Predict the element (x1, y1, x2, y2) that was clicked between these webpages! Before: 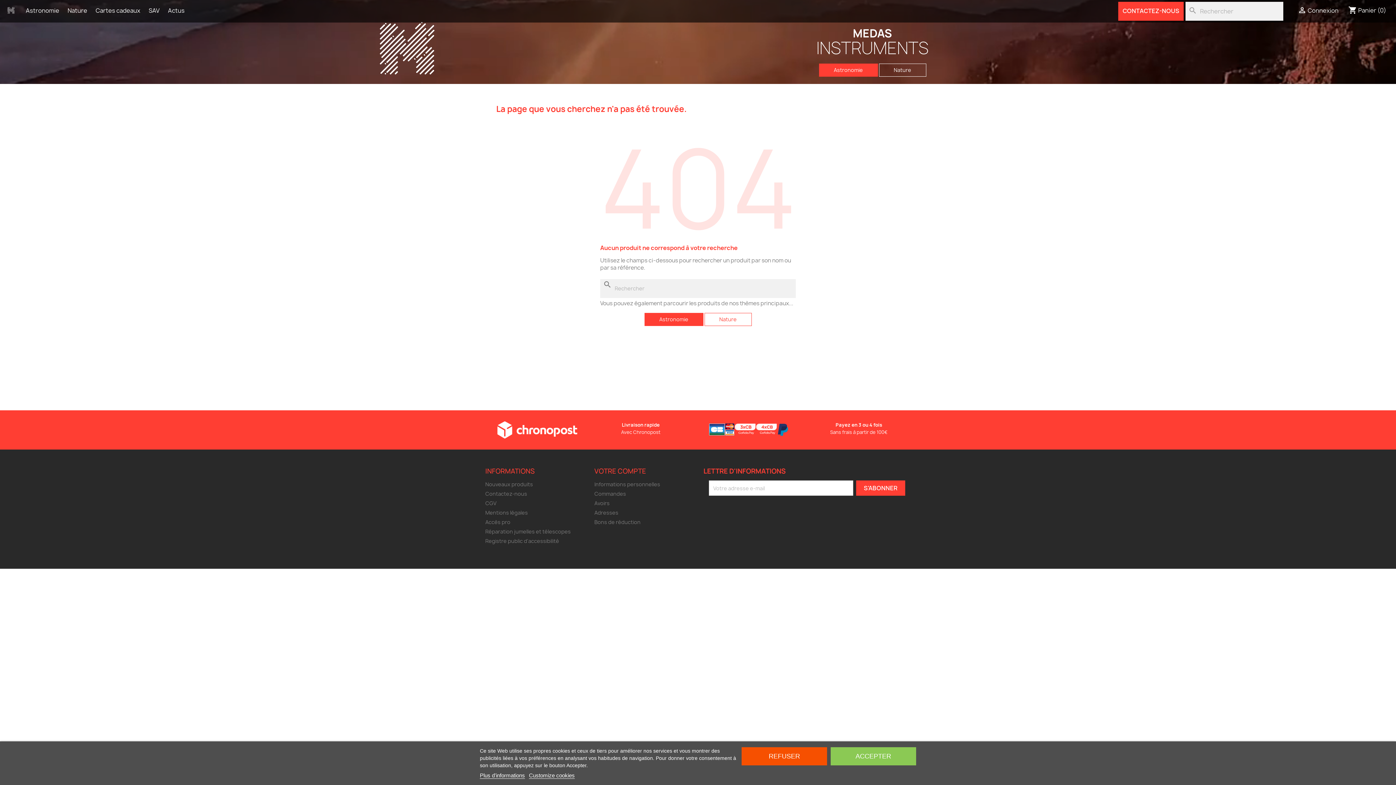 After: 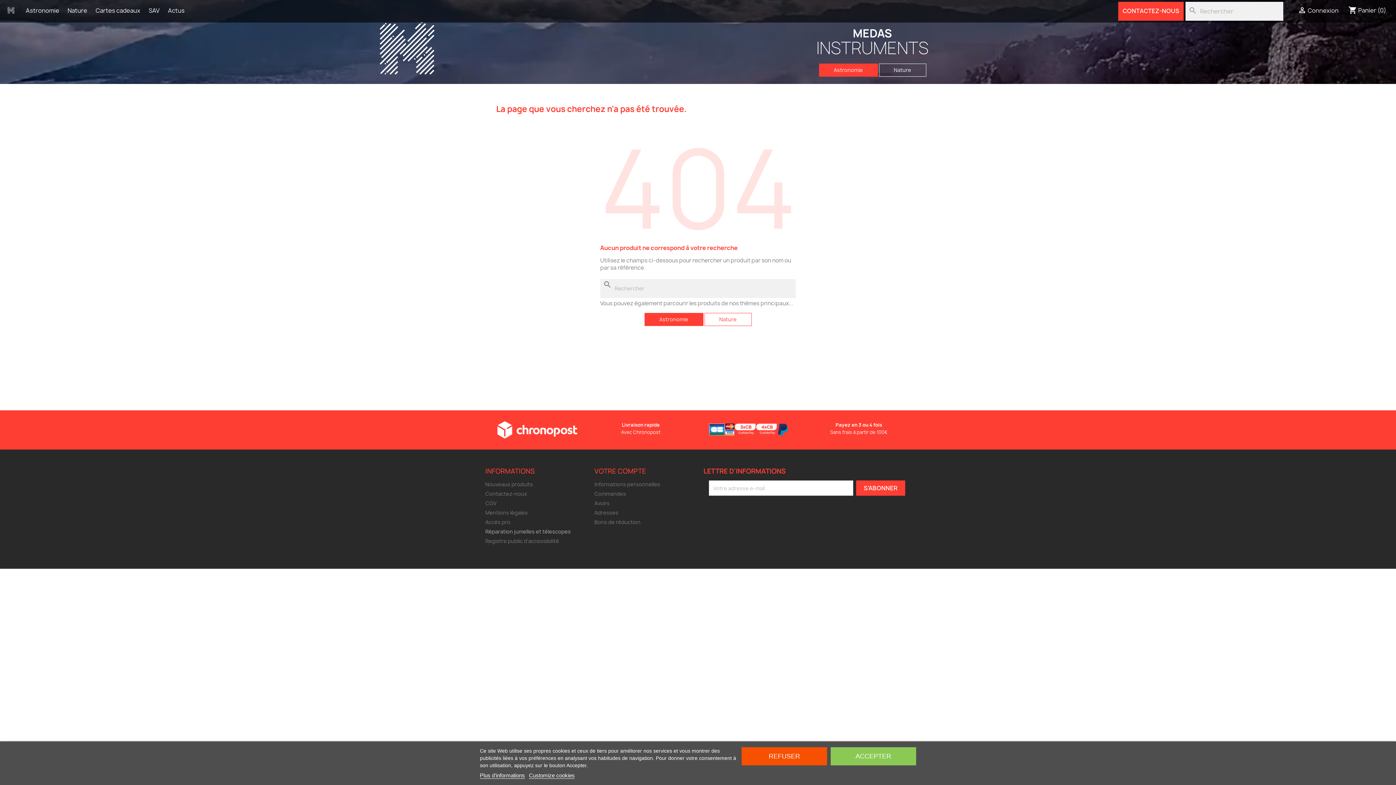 Action: label: Réparation jumelles et télescopes bbox: (485, 528, 570, 535)